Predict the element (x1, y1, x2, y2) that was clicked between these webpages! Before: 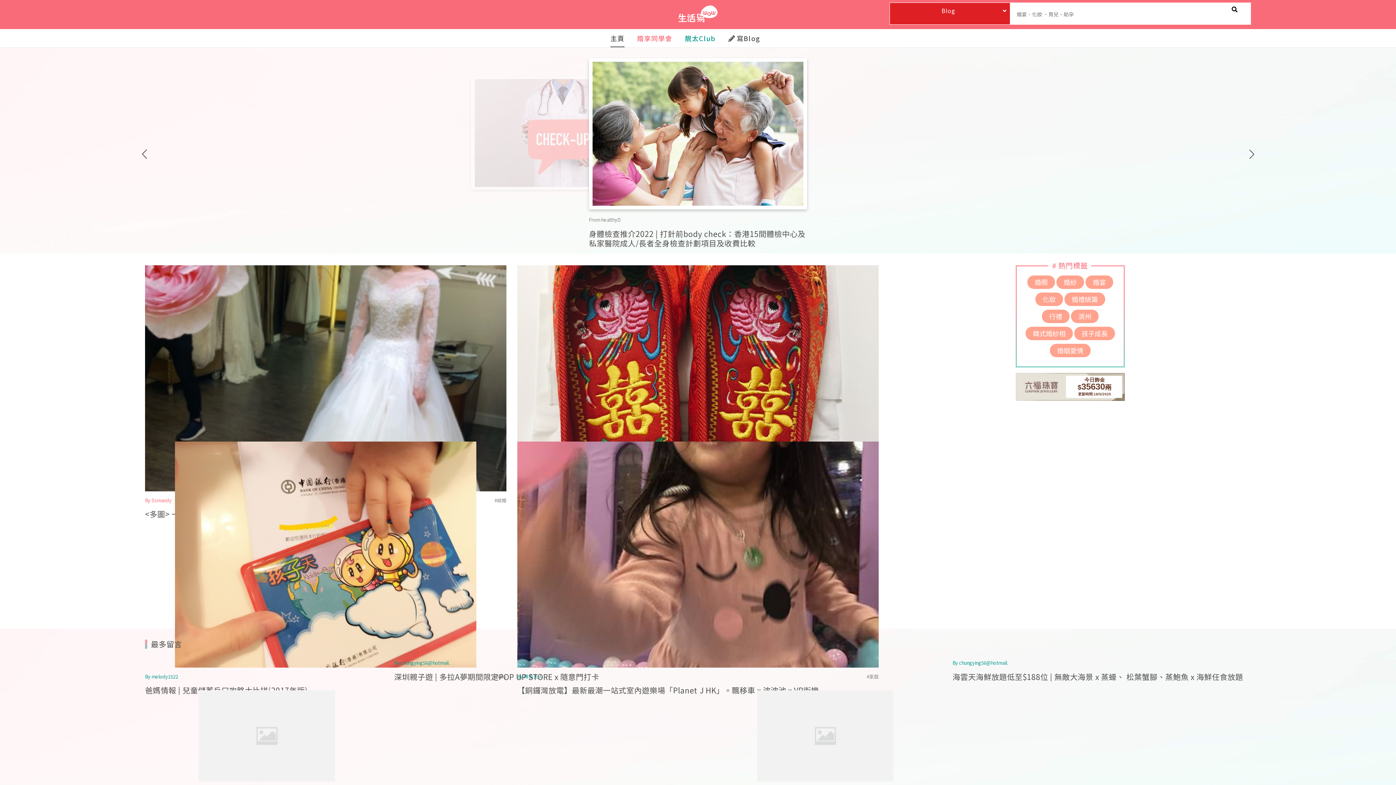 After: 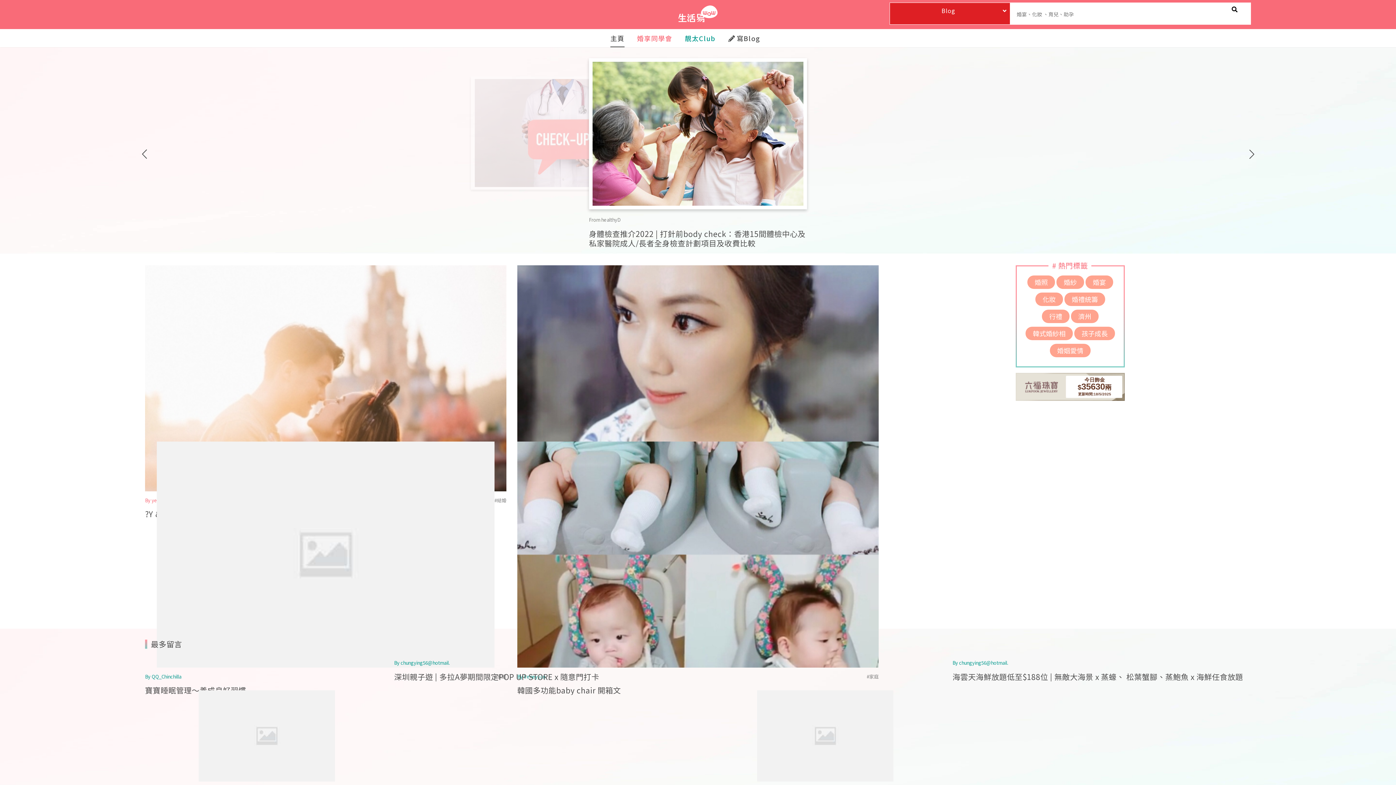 Action: bbox: (610, 29, 624, 47) label: 主頁